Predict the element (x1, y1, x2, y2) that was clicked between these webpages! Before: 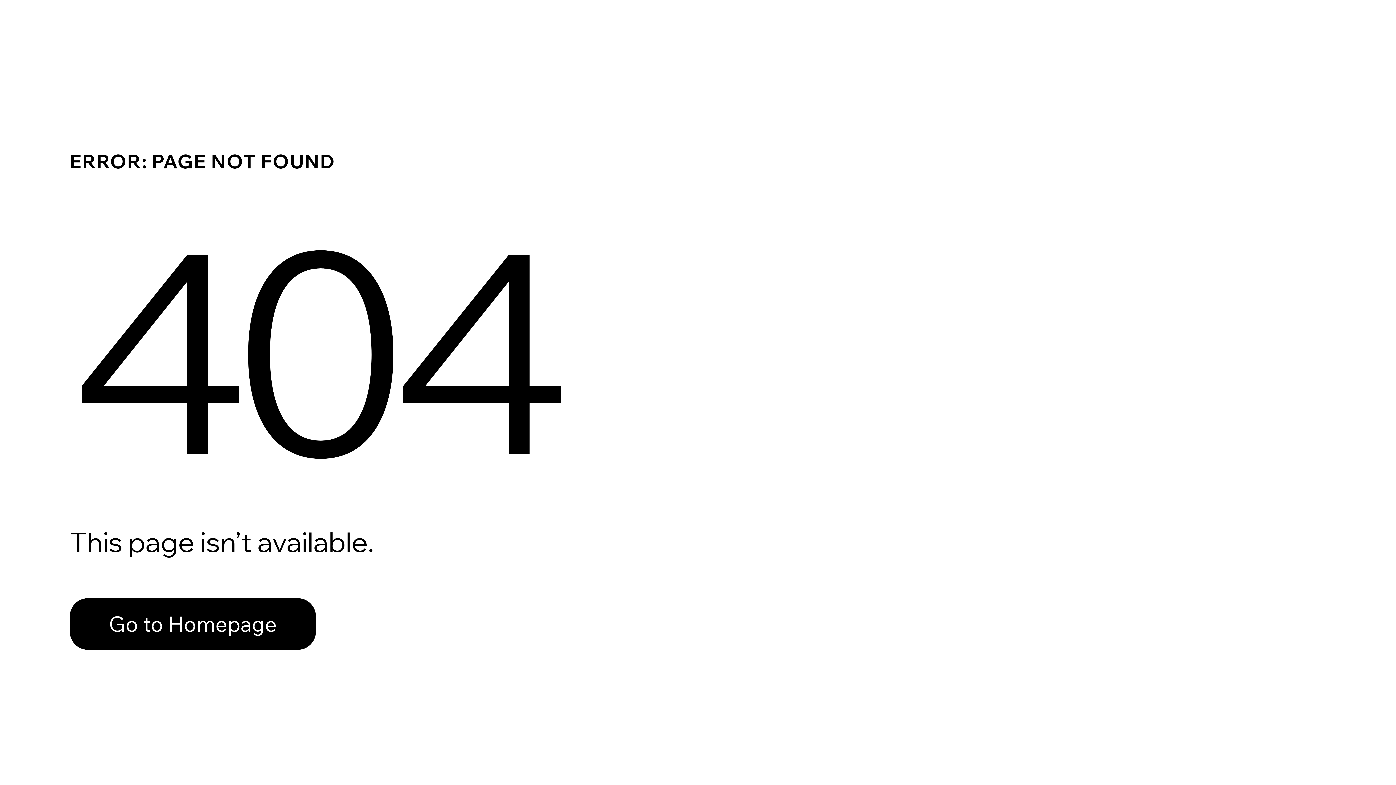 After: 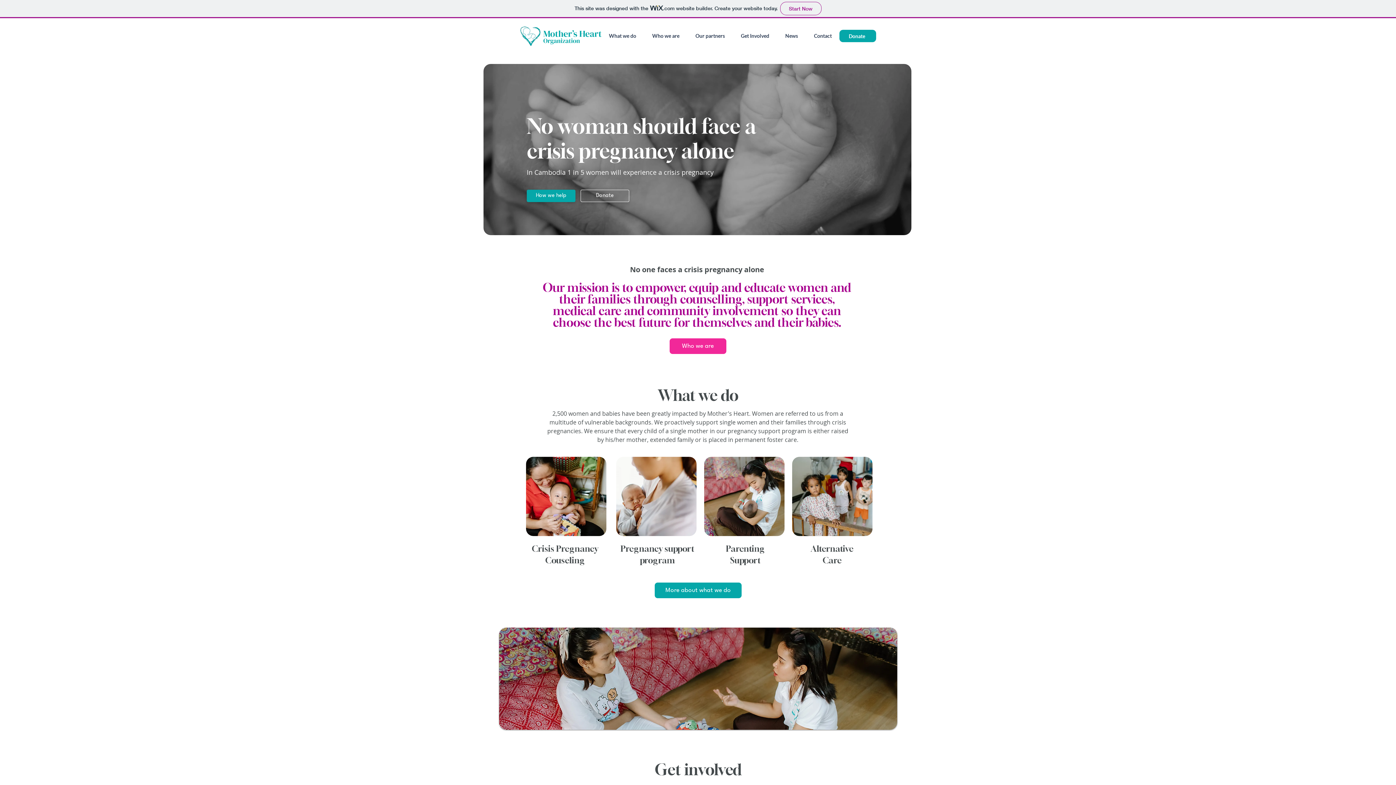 Action: bbox: (69, 598, 316, 650) label: Go to Homepage